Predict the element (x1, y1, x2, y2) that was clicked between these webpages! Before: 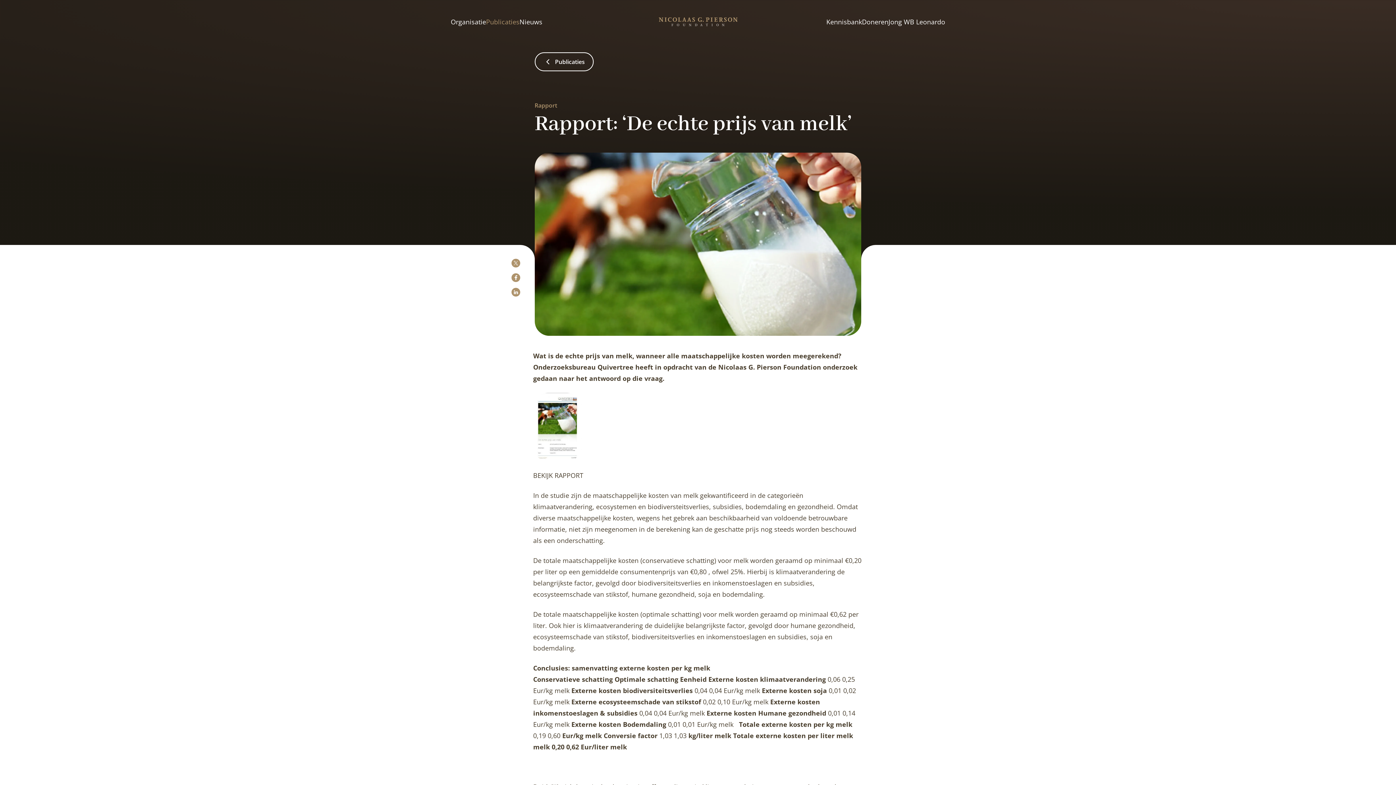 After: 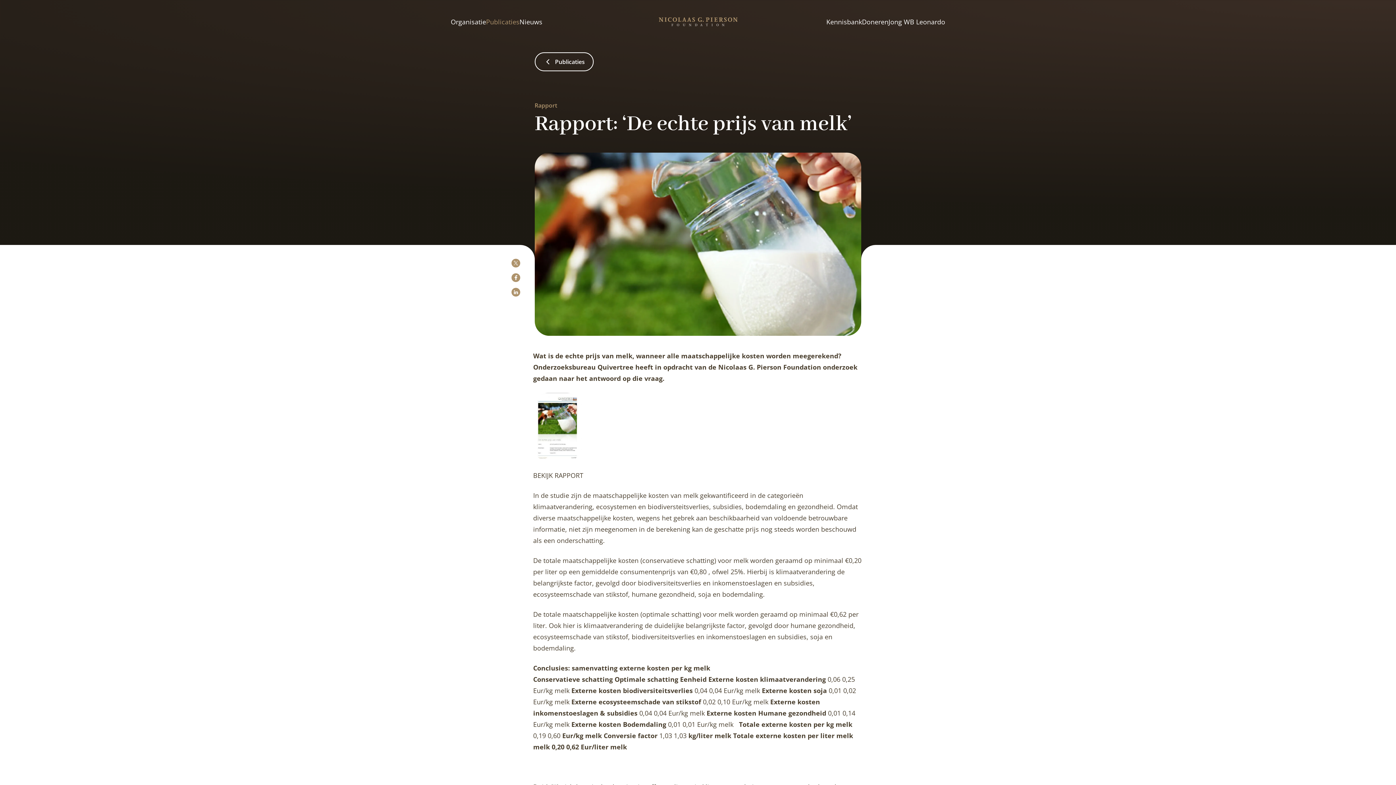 Action: bbox: (533, 393, 863, 461)